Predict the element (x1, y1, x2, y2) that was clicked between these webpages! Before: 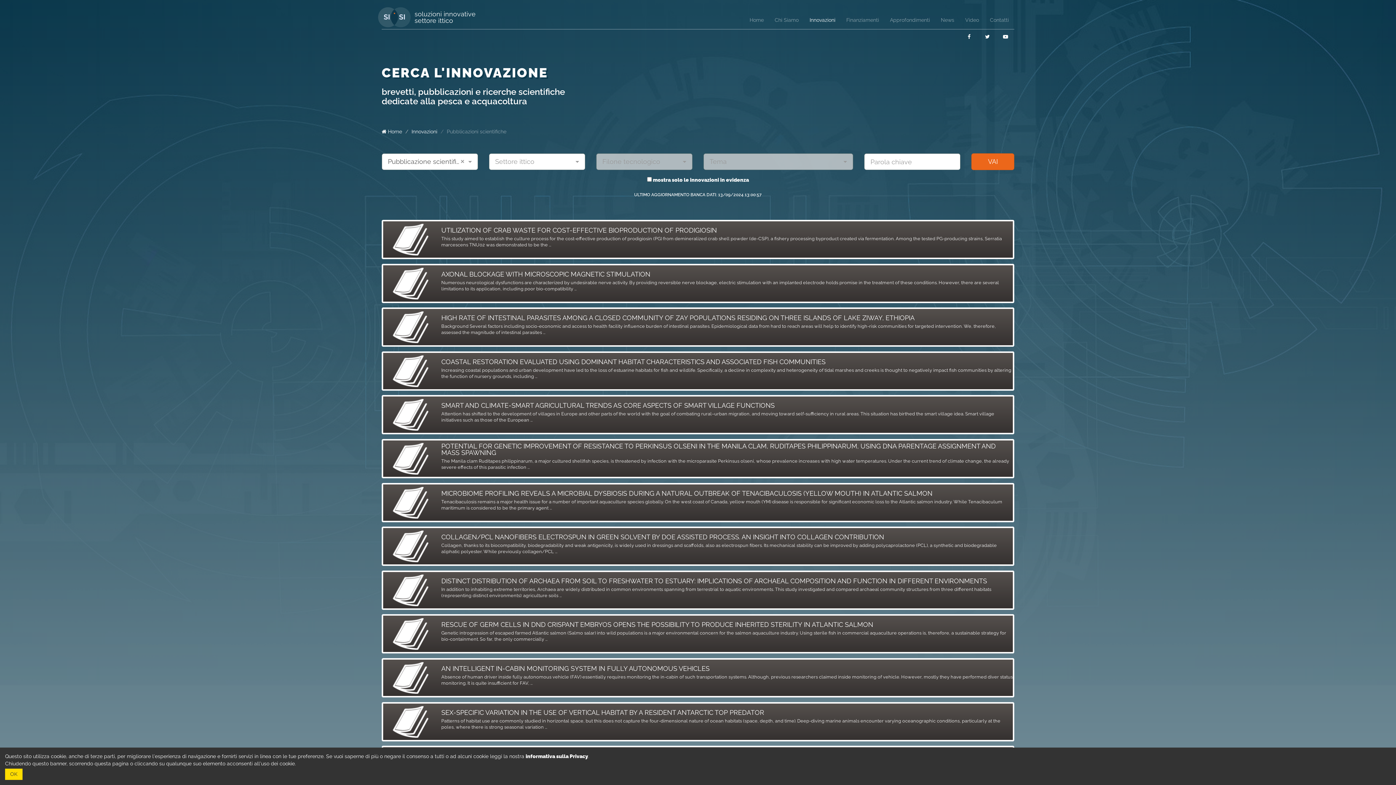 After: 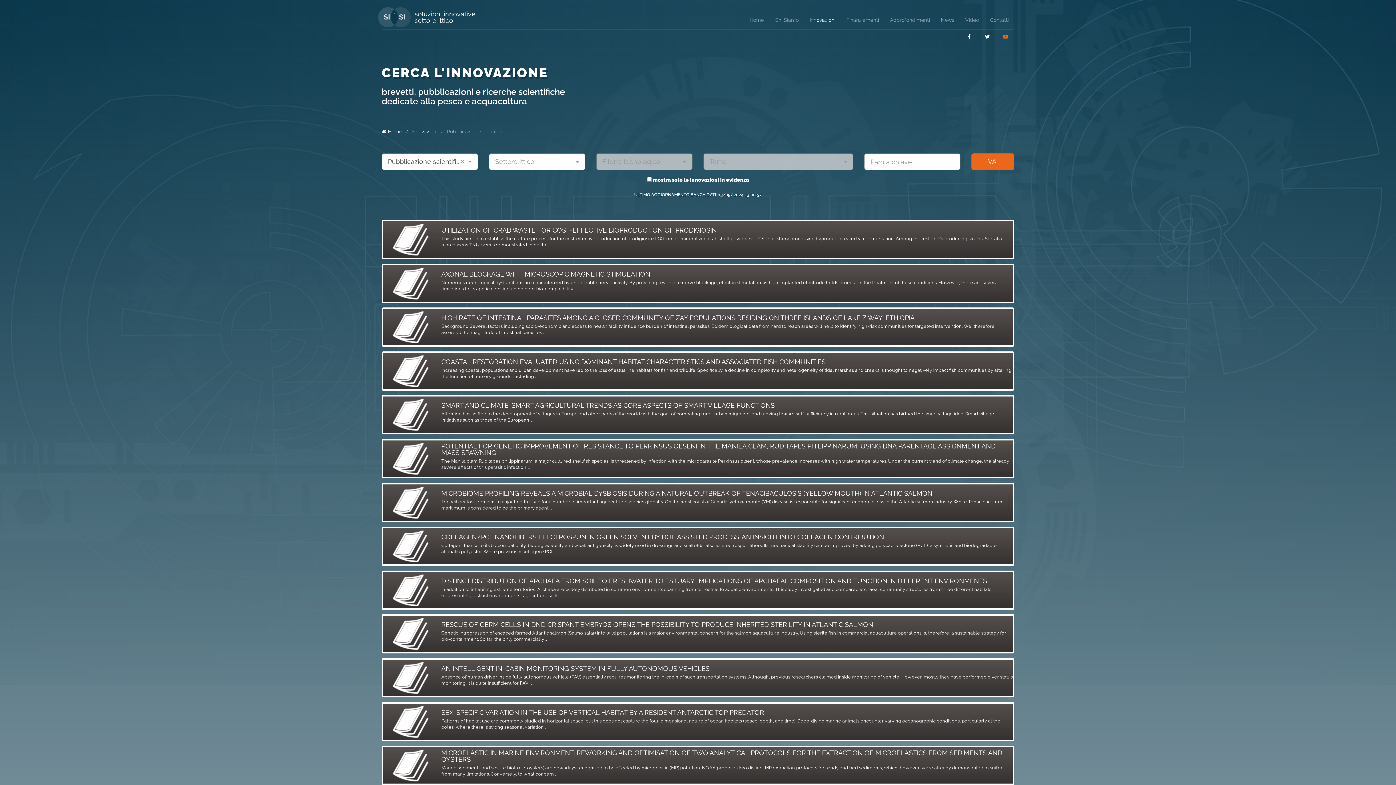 Action: bbox: (997, 29, 1014, 44) label: YouTube